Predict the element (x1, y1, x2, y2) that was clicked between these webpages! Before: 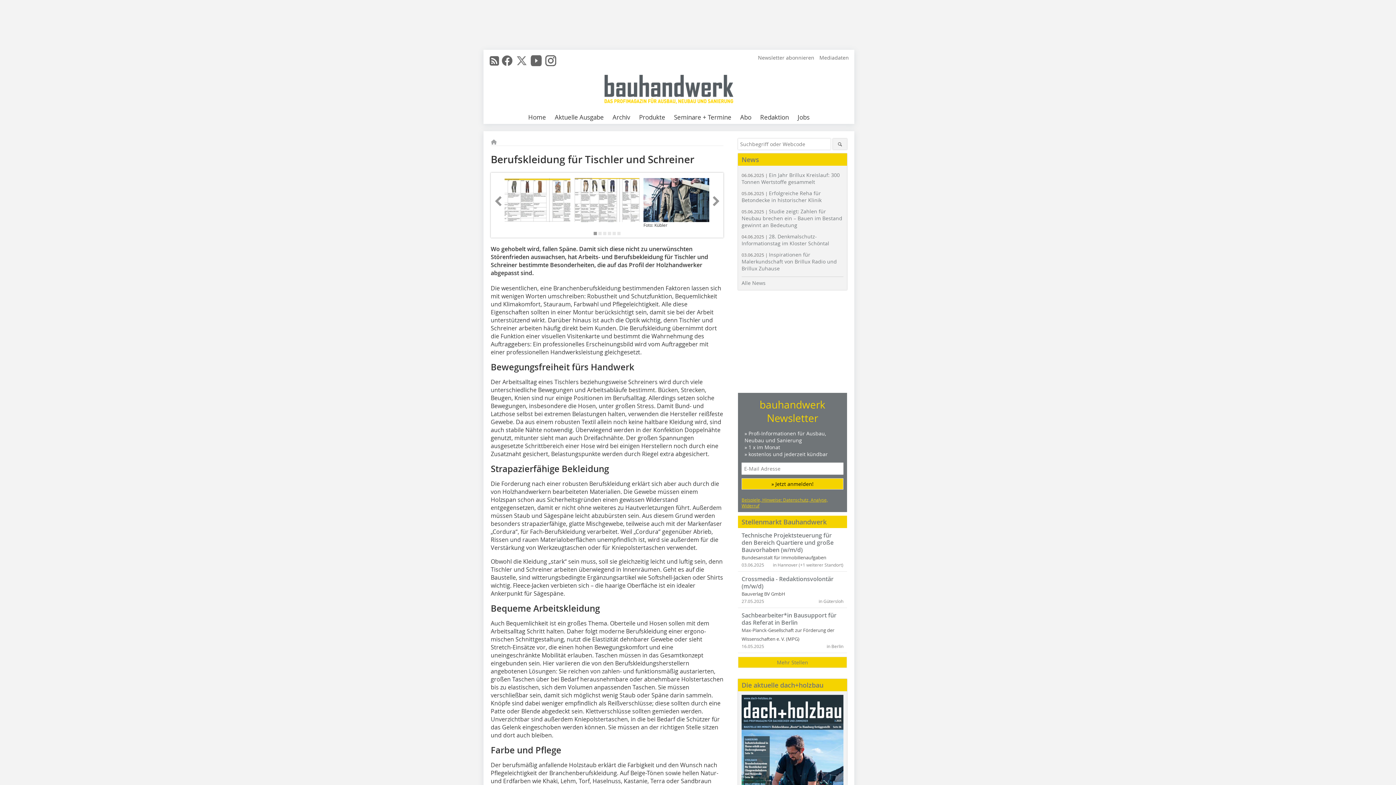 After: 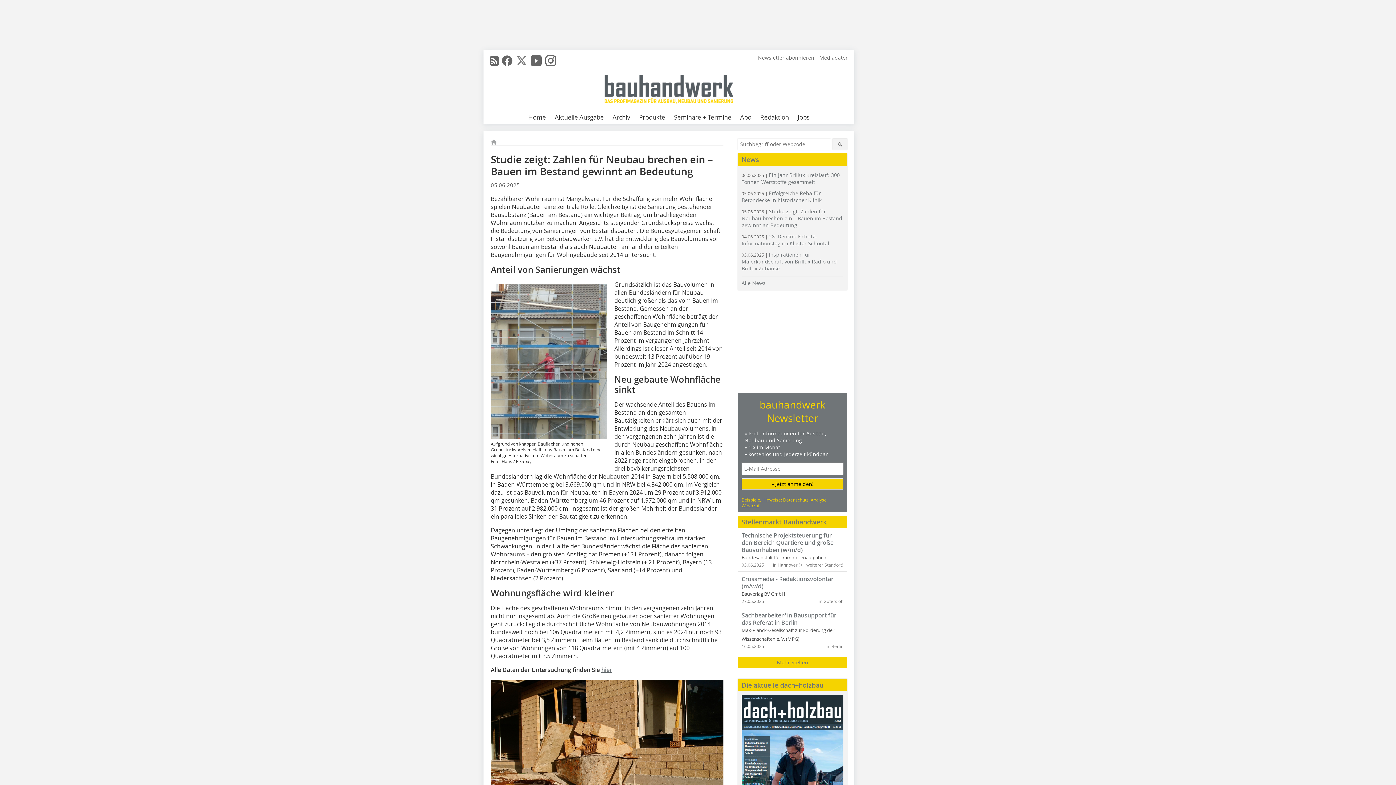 Action: label: 05.06.2025 | Studie zeigt: Zahlen für Neubau brechen ein – Bauen im Bestand gewinnt an Bedeutung bbox: (741, 208, 842, 228)